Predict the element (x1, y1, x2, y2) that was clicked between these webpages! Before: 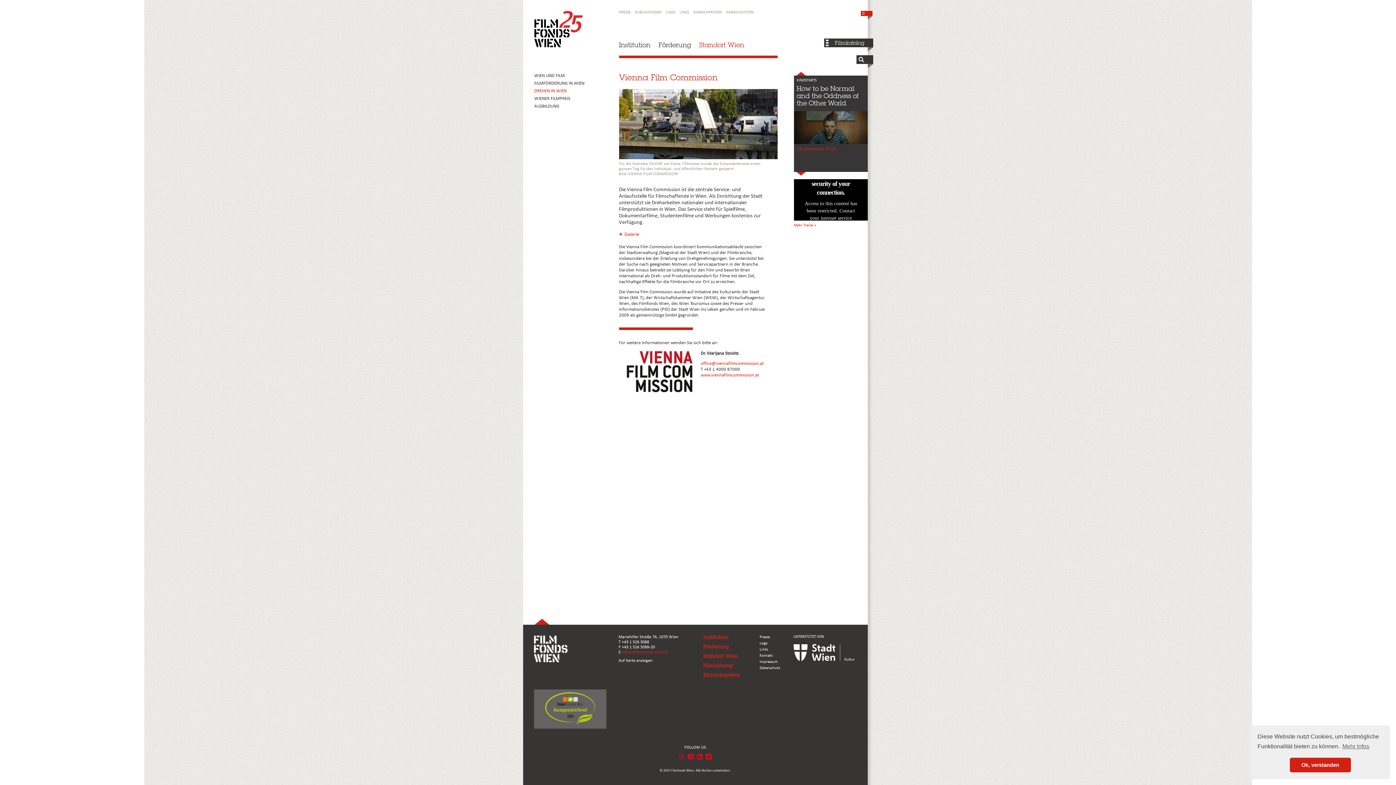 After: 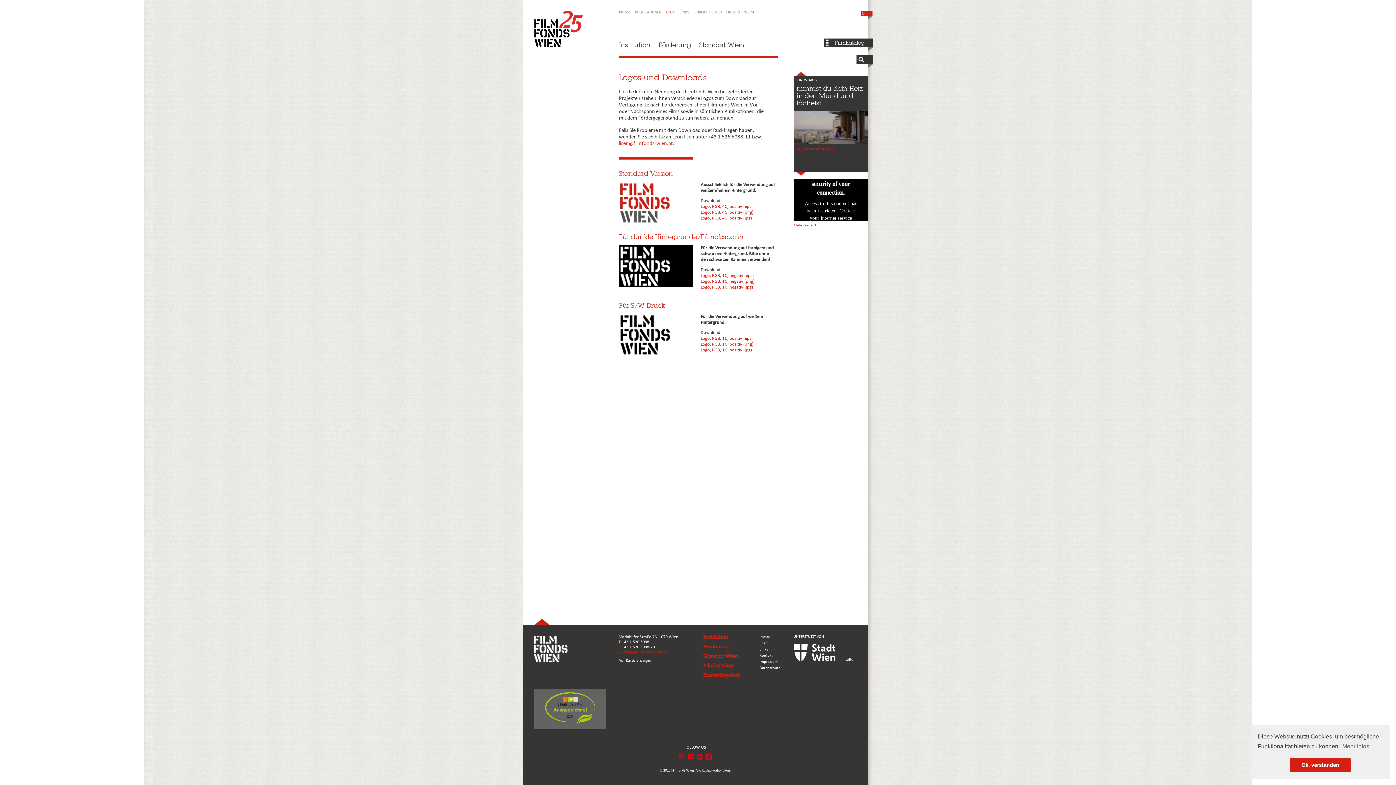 Action: bbox: (666, 9, 675, 15) label: LOGO